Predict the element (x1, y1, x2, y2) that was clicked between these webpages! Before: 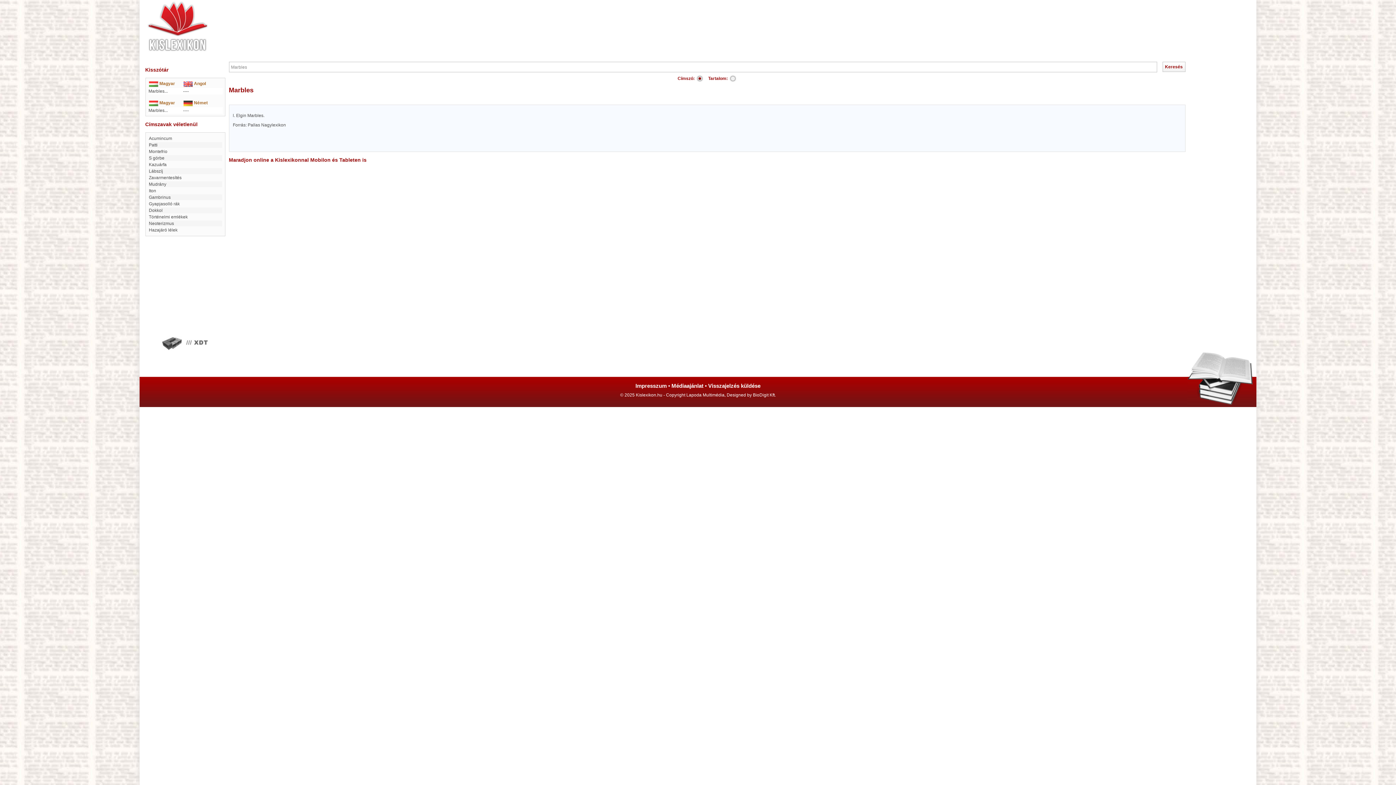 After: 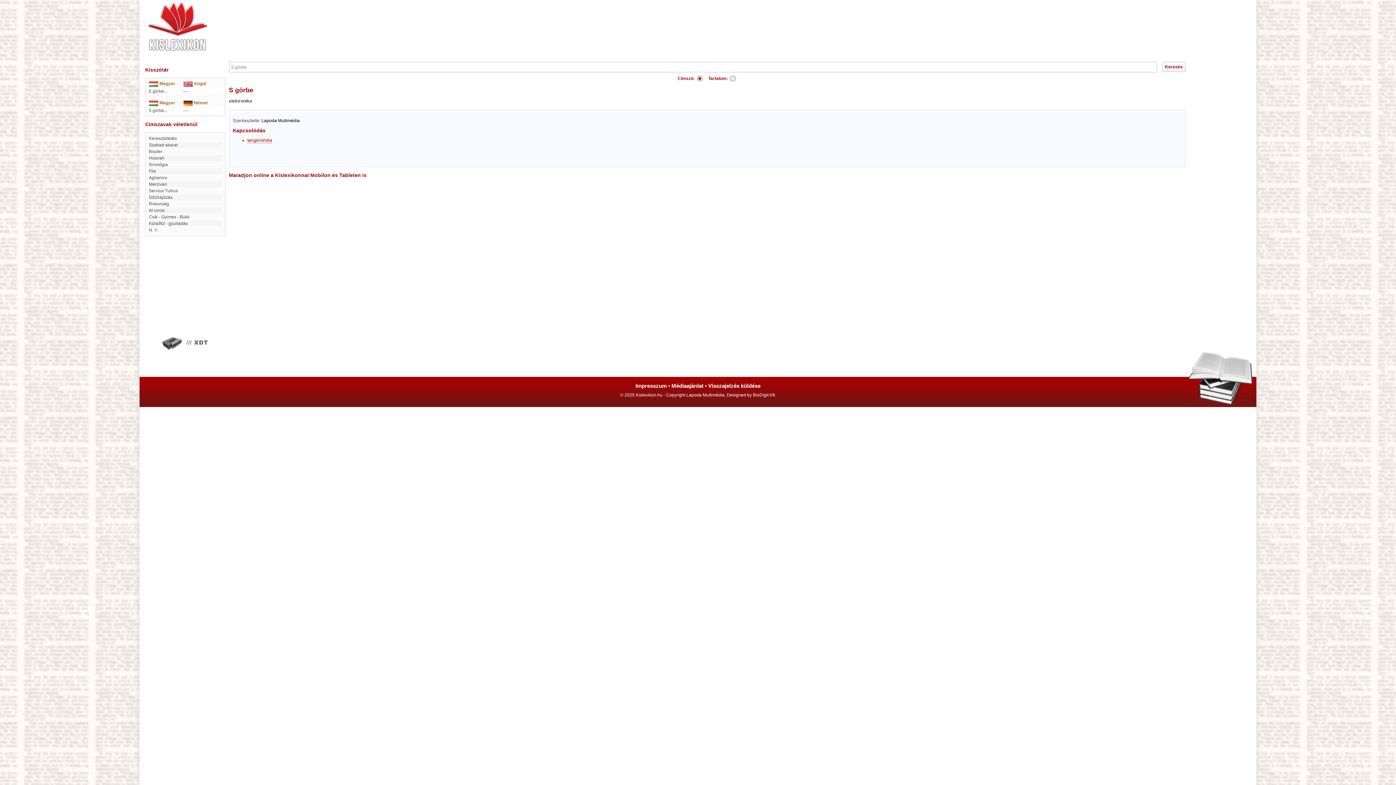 Action: bbox: (148, 155, 164, 160) label: S görbe